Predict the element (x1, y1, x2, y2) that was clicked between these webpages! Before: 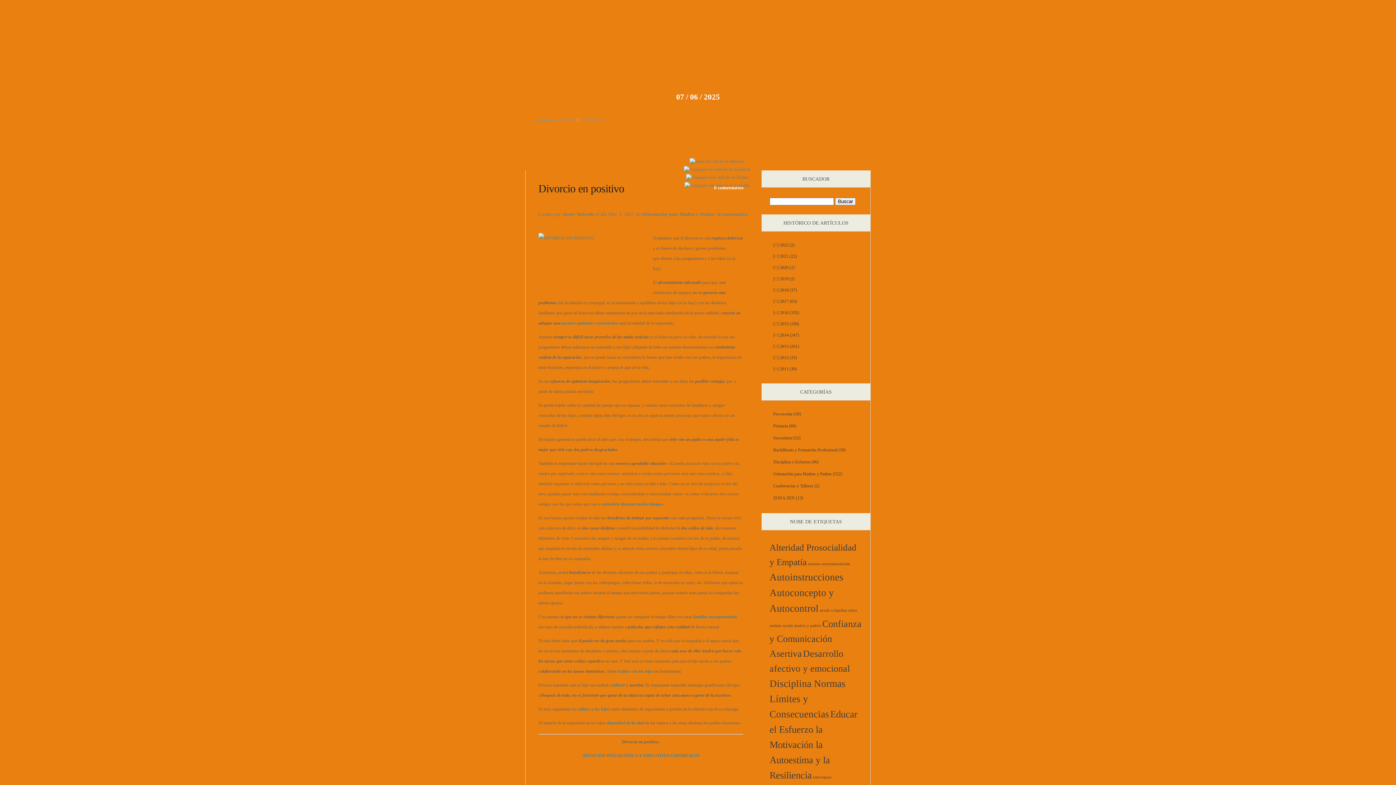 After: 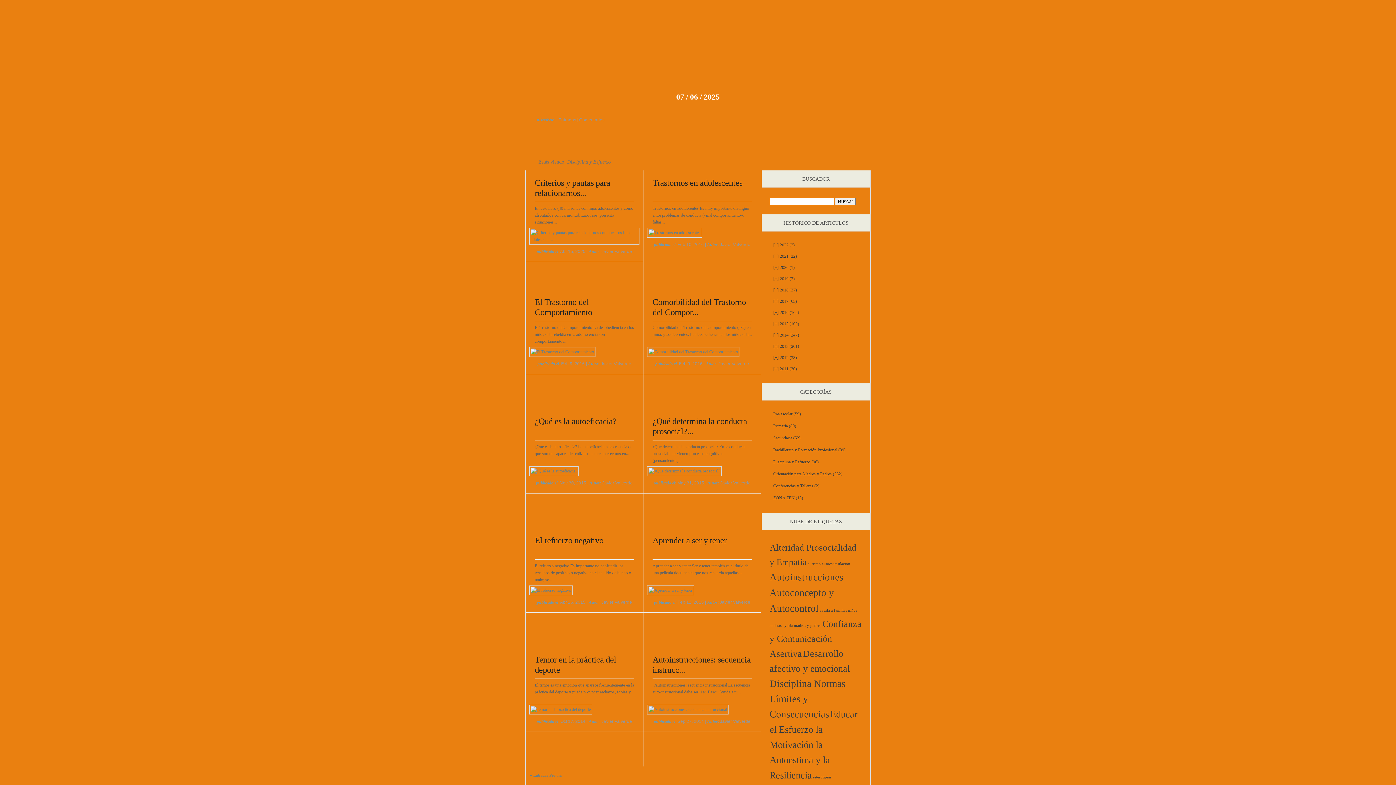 Action: bbox: (773, 459, 810, 464) label: Disciplina y Esfuerzo